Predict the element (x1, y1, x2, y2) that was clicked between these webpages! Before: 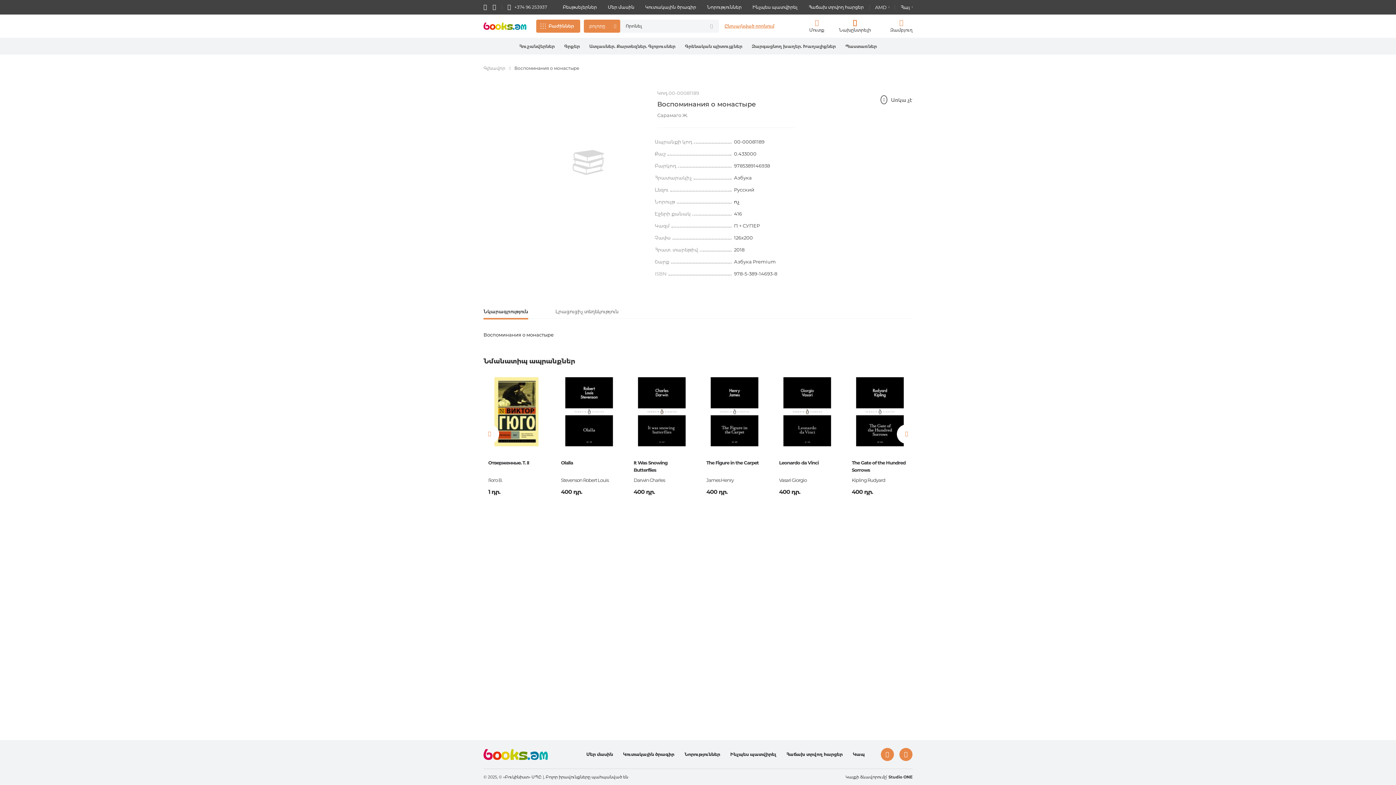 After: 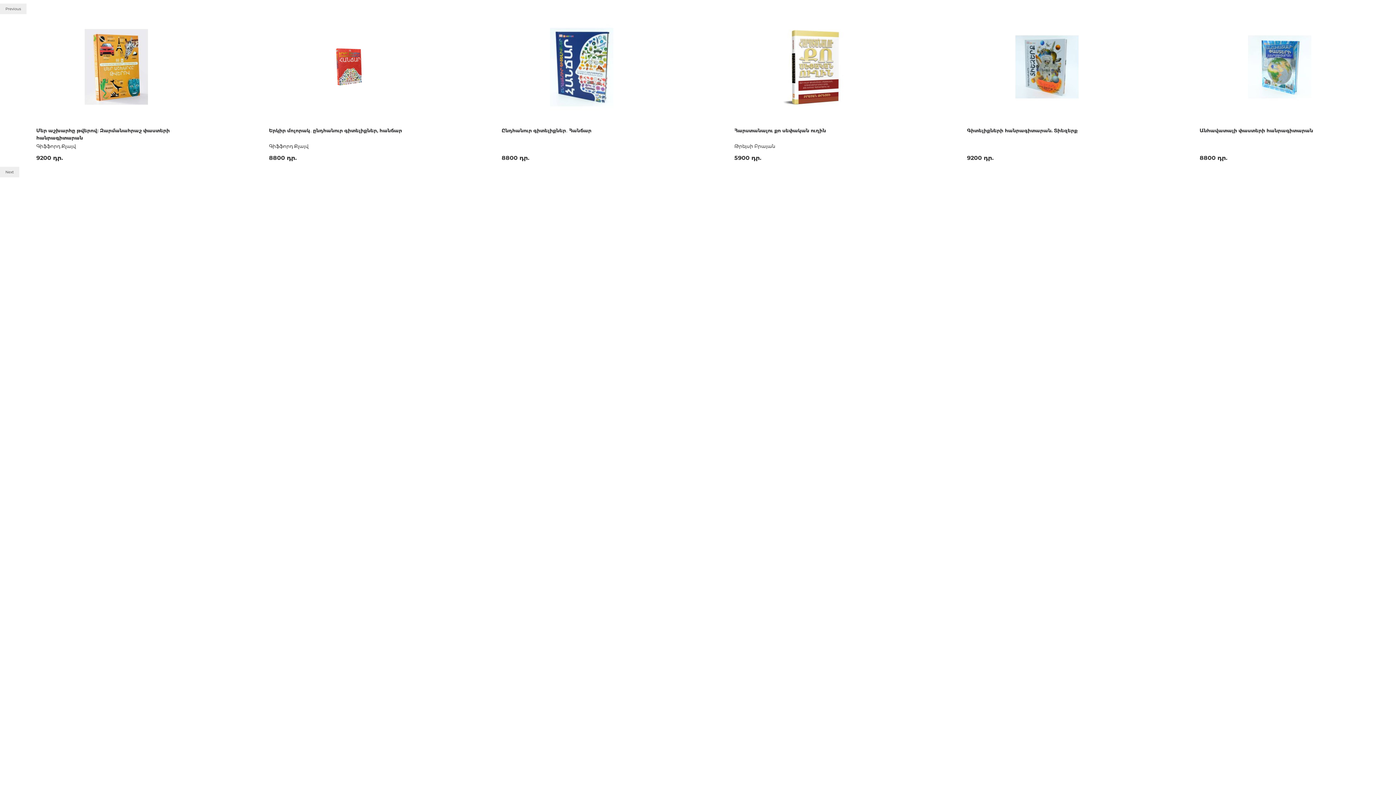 Action: bbox: (562, 4, 597, 10) label: Բեսթսելերներ